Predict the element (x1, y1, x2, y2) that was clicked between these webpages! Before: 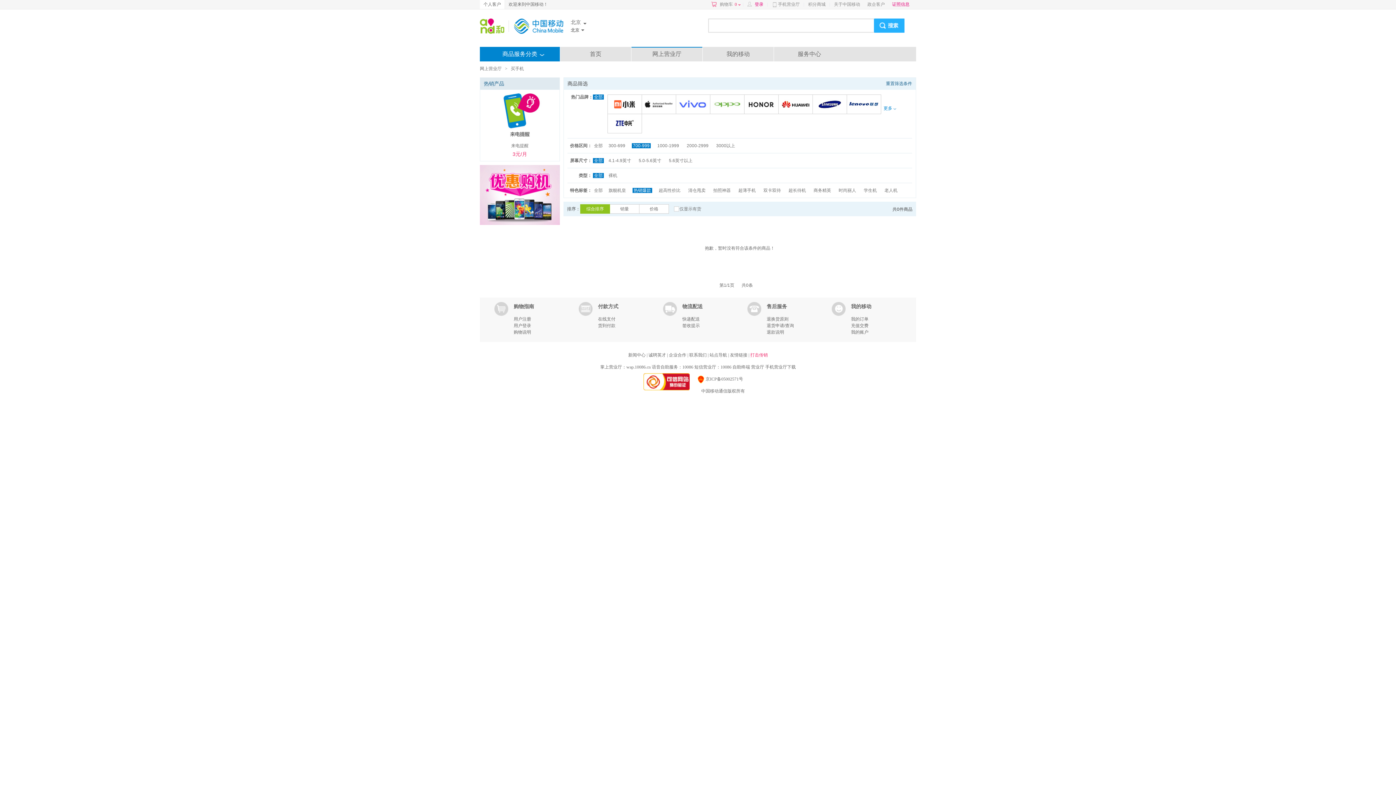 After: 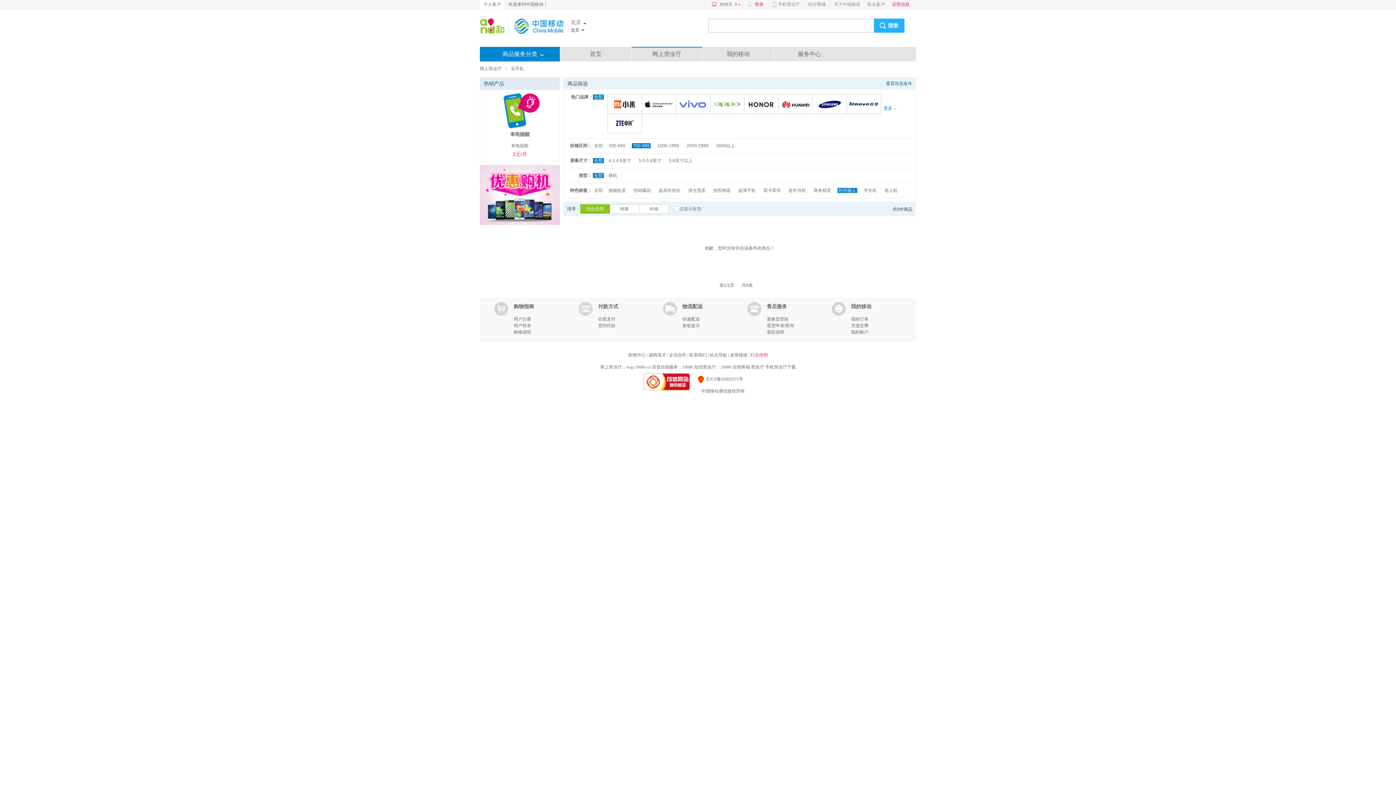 Action: label: 时尚丽人 bbox: (837, 188, 857, 193)